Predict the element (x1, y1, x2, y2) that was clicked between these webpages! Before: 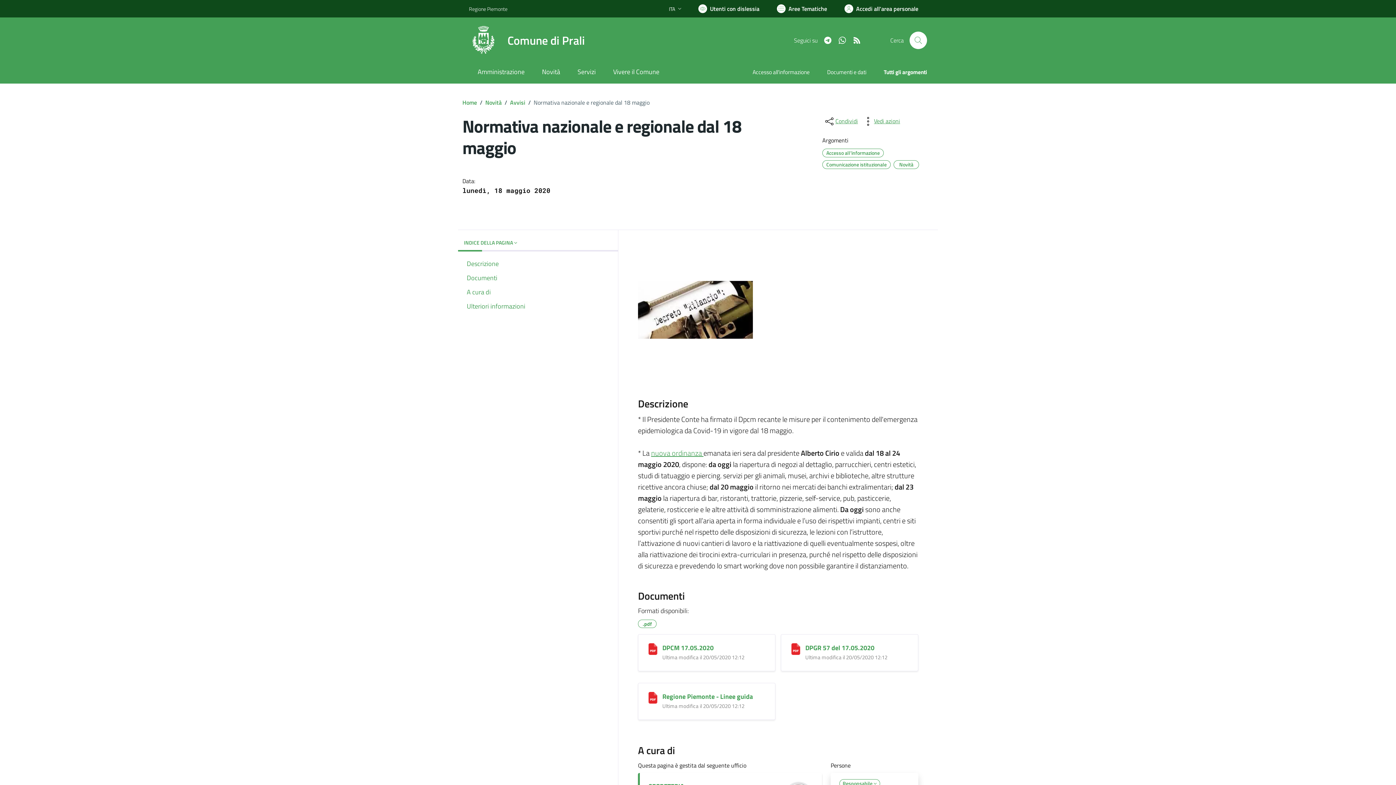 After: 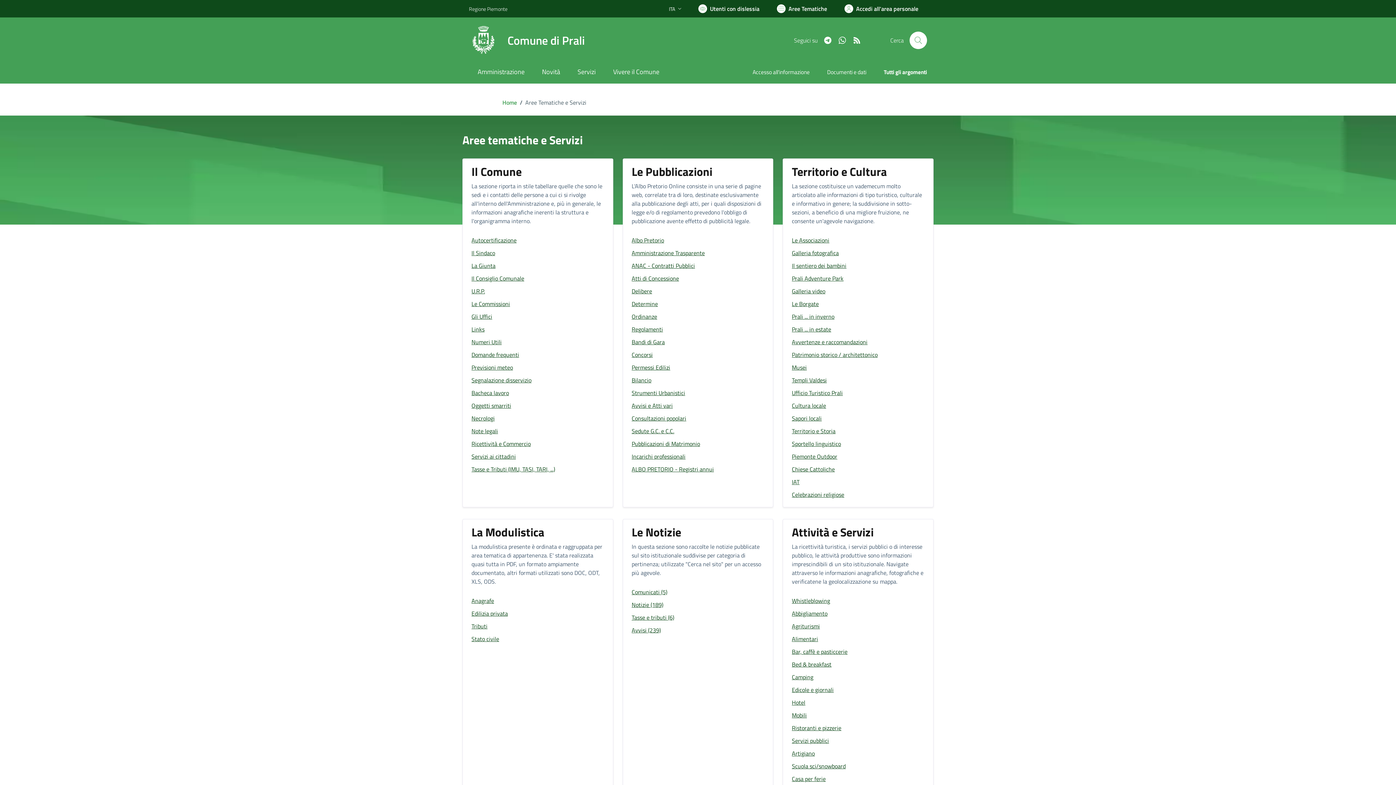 Action: label: Vai a Aree Tematiche bbox: (768, 0, 836, 17)